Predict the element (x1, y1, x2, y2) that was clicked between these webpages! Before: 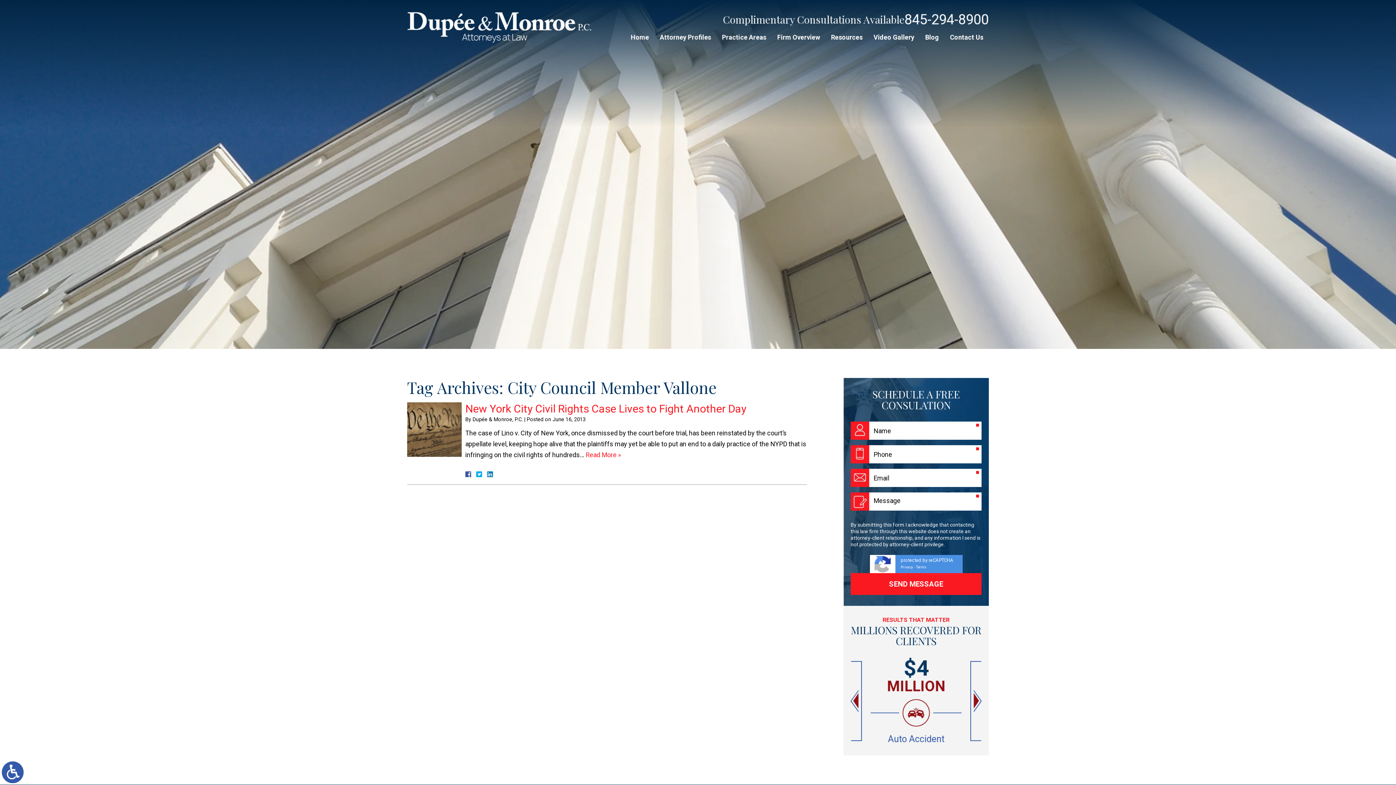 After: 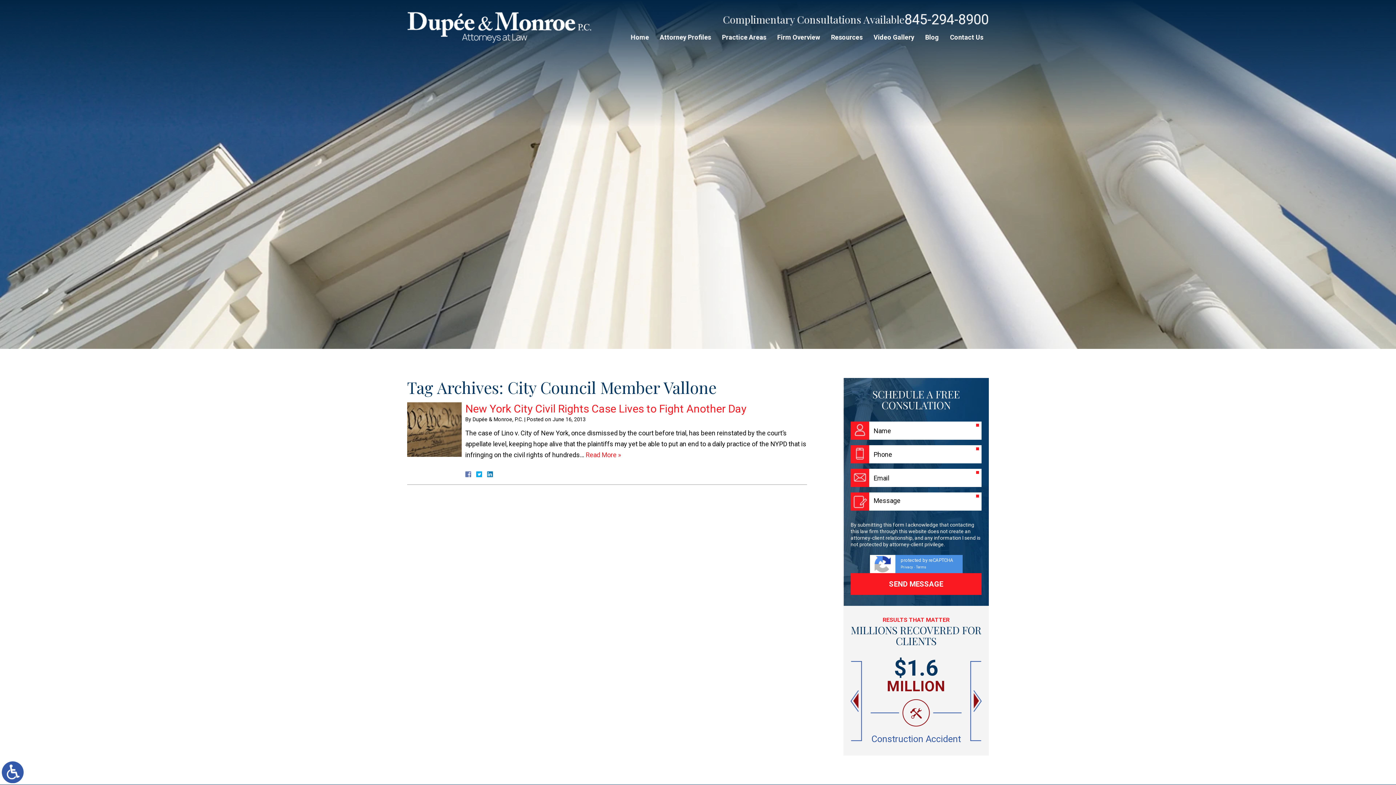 Action: bbox: (465, 471, 471, 477)